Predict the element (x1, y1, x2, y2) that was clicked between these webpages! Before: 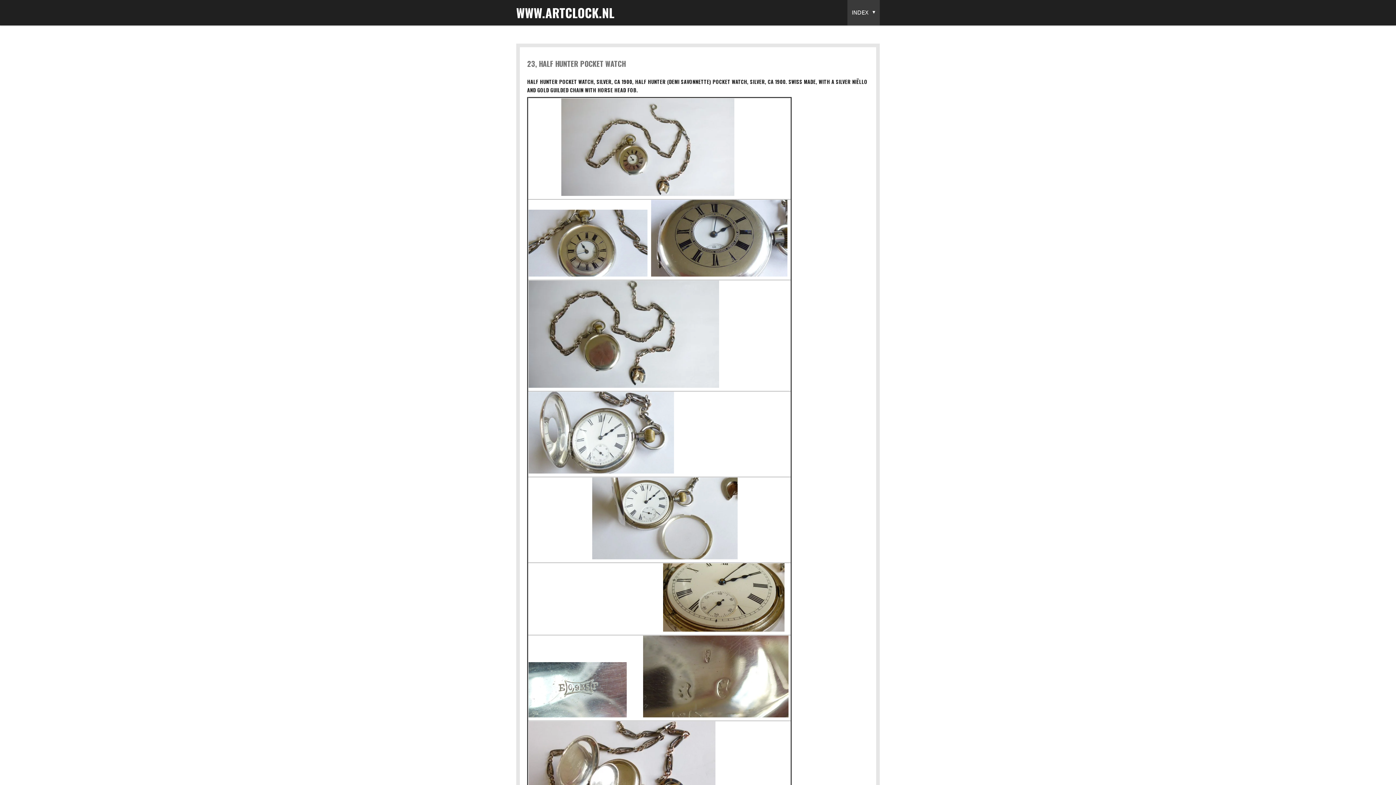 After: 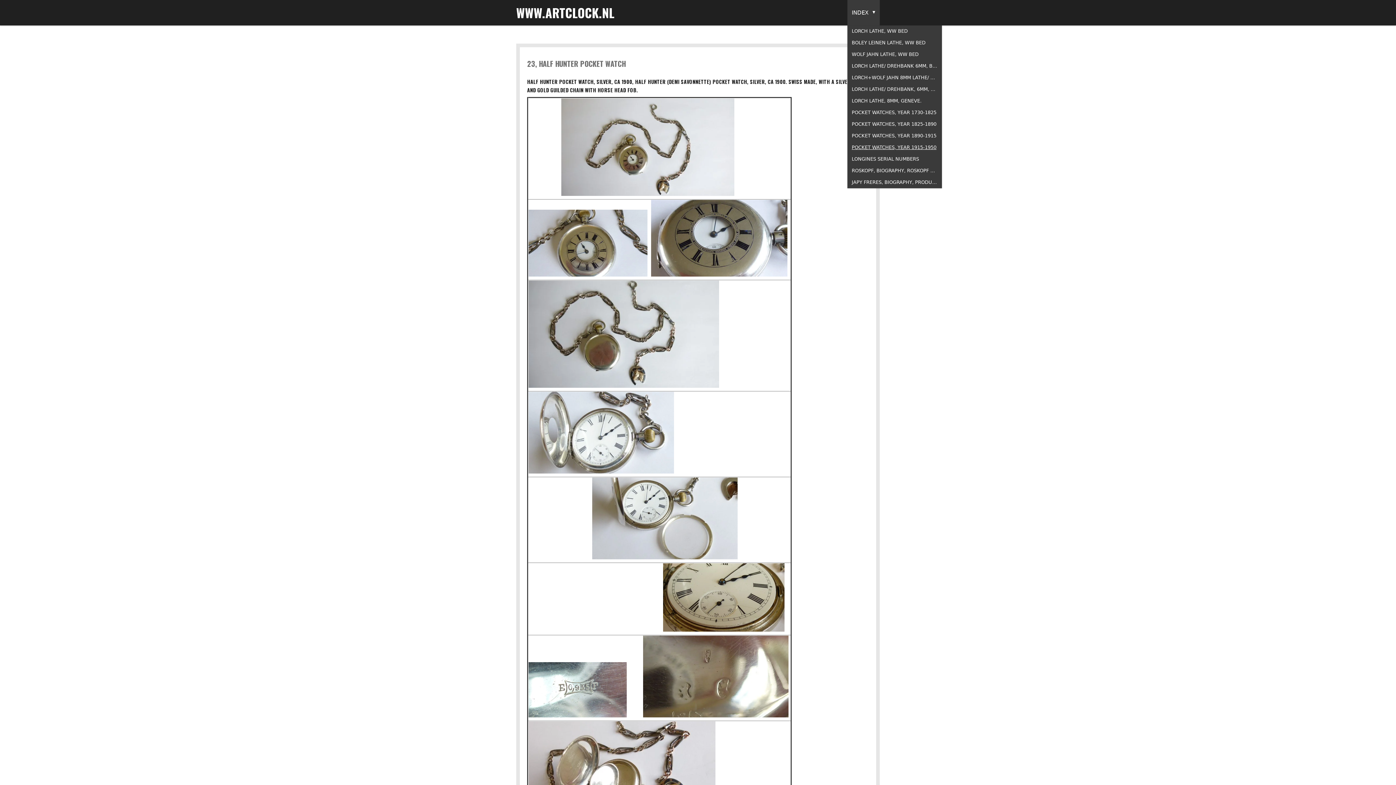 Action: label: INDEX  bbox: (847, 0, 880, 25)